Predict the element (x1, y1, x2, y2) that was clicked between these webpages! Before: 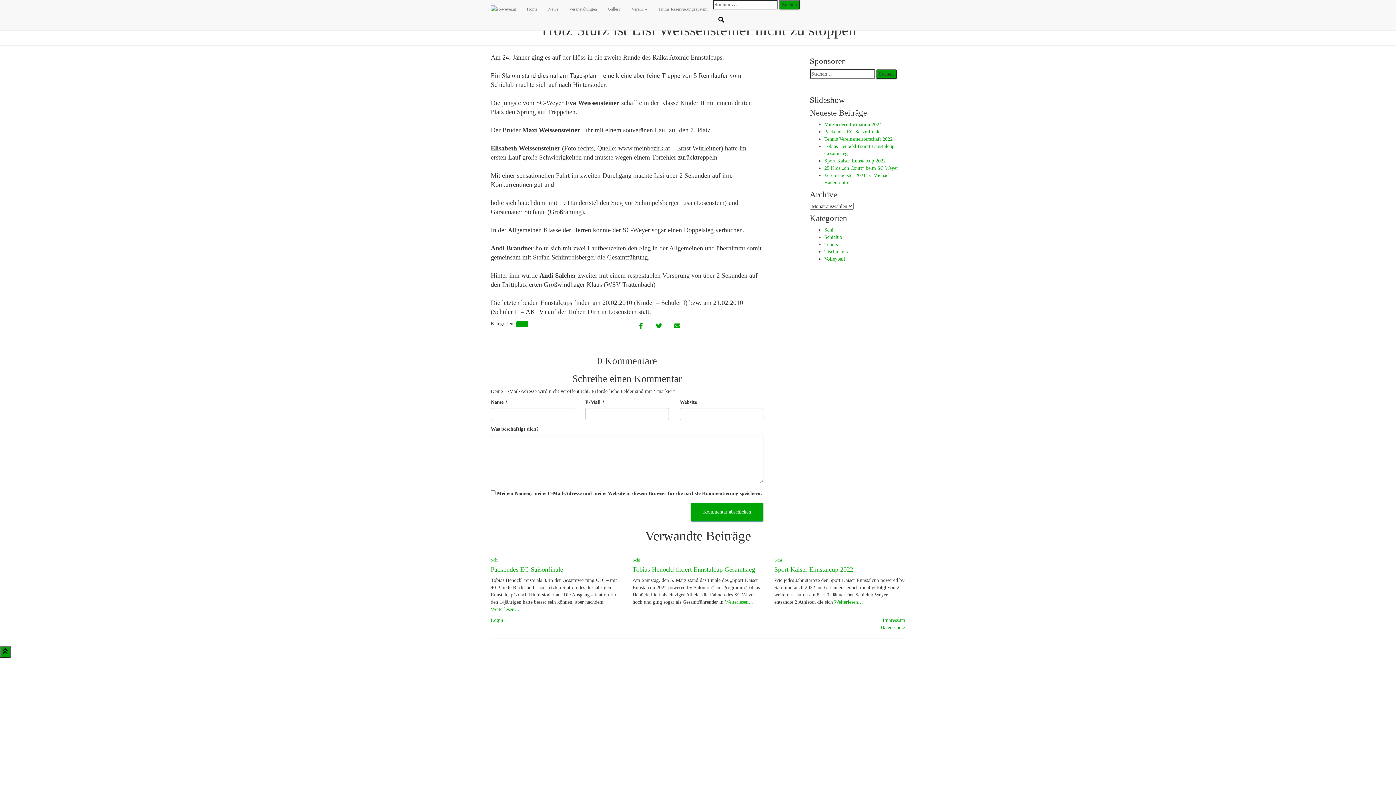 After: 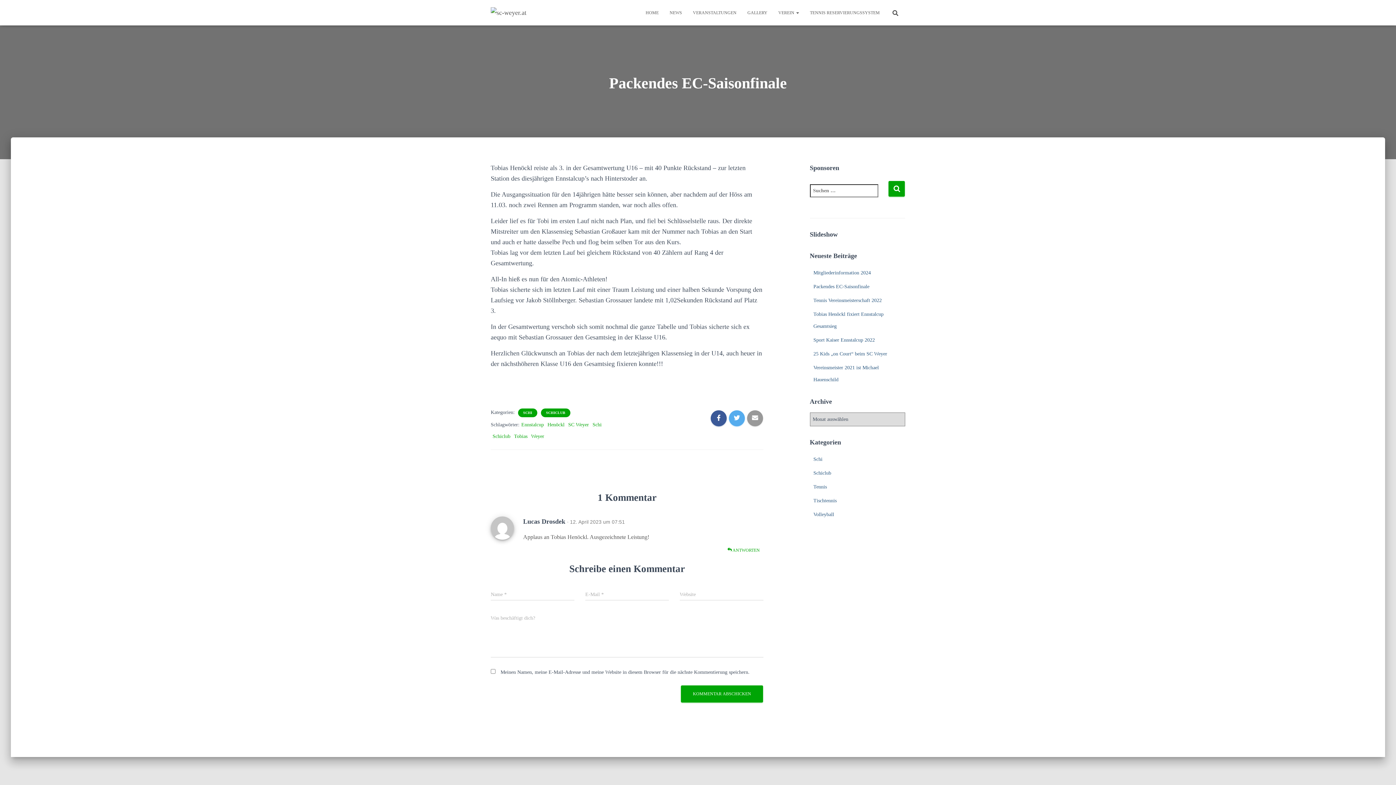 Action: bbox: (824, 129, 880, 134) label: Packendes EC-Saisonfinale